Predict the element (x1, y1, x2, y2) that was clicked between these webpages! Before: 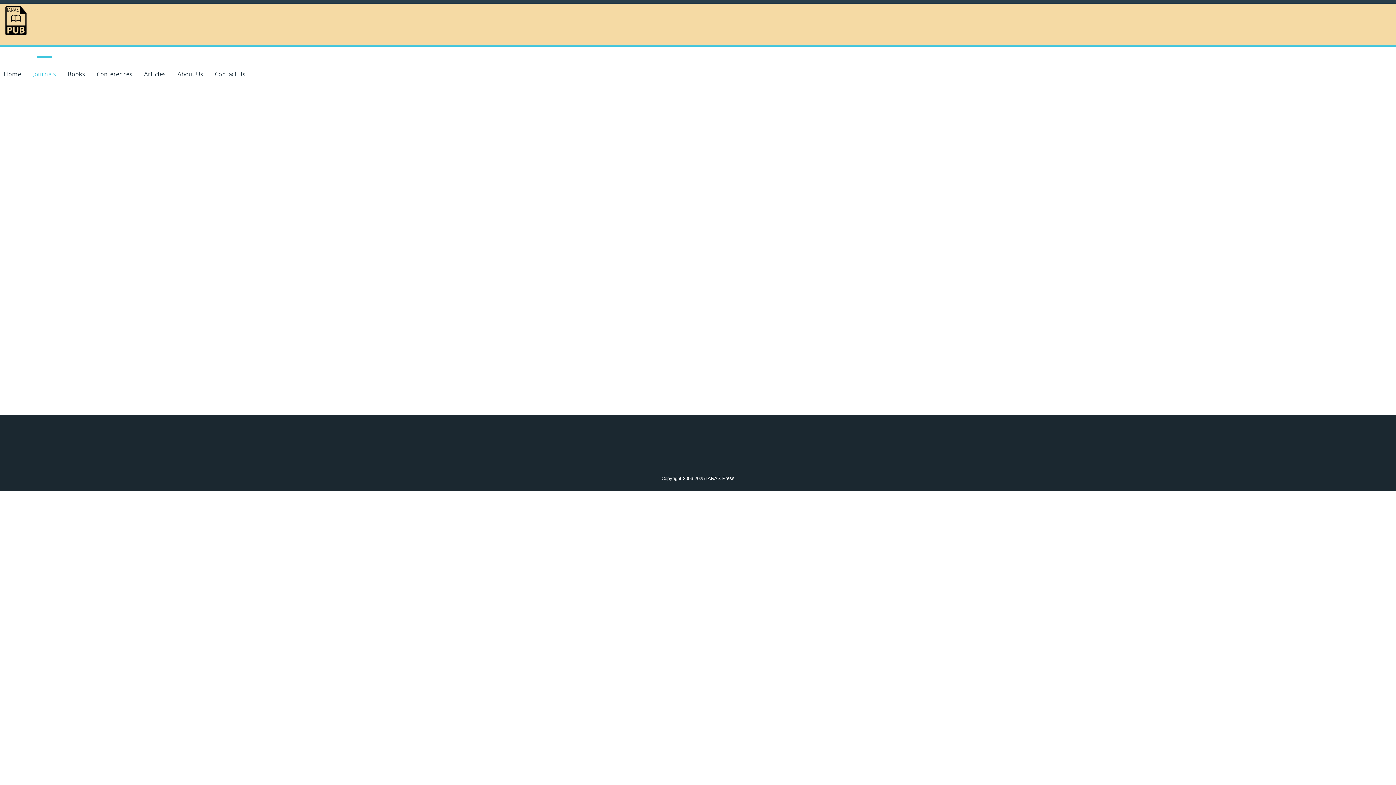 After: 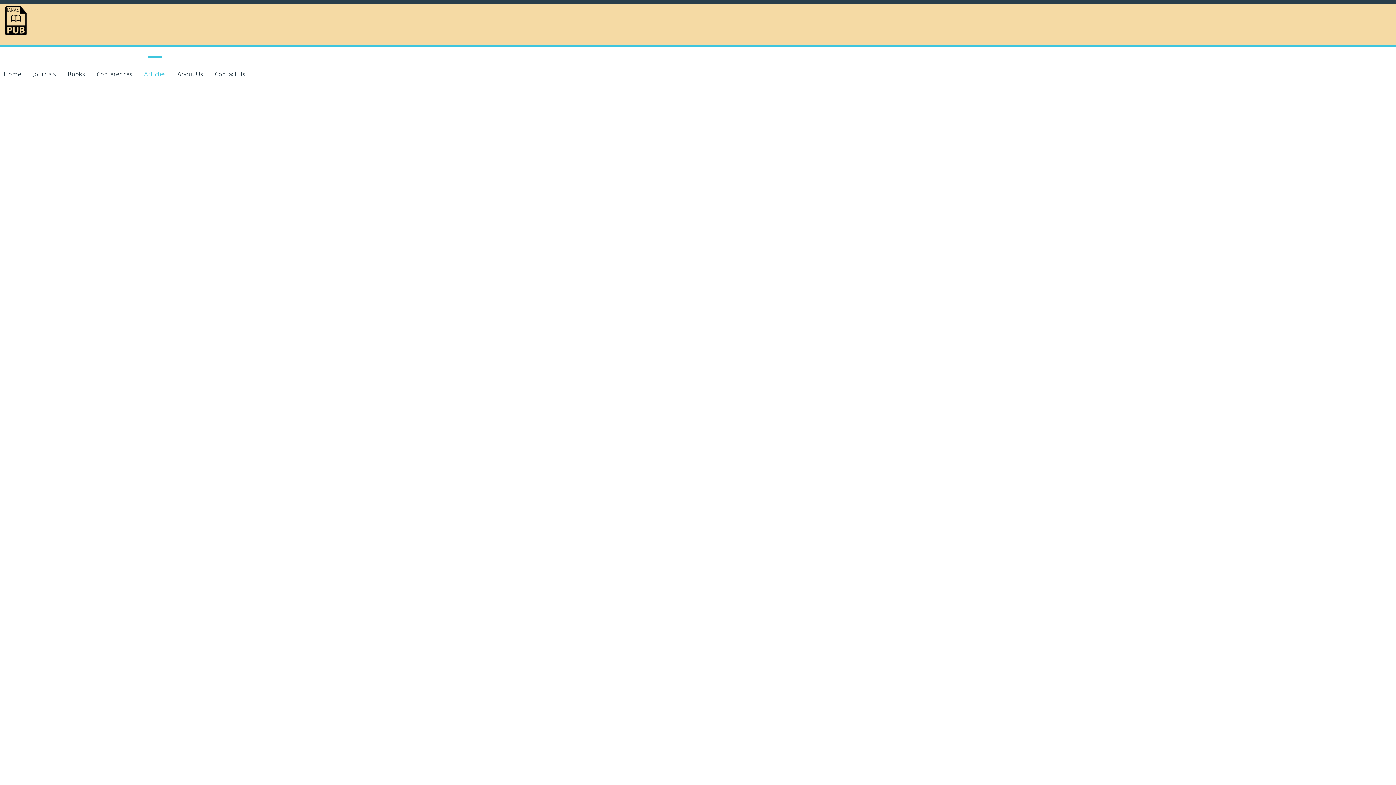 Action: bbox: (140, 68, 169, 80) label: Articles